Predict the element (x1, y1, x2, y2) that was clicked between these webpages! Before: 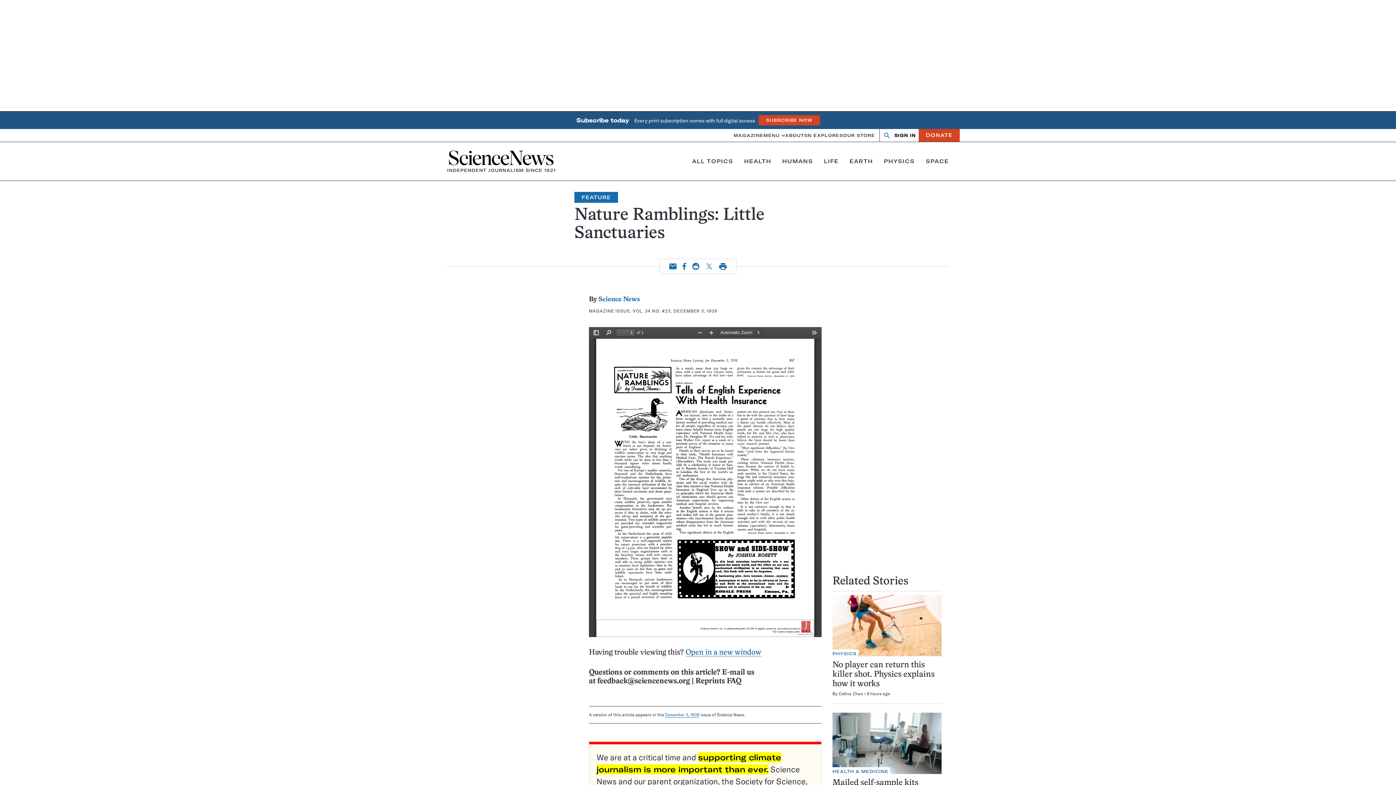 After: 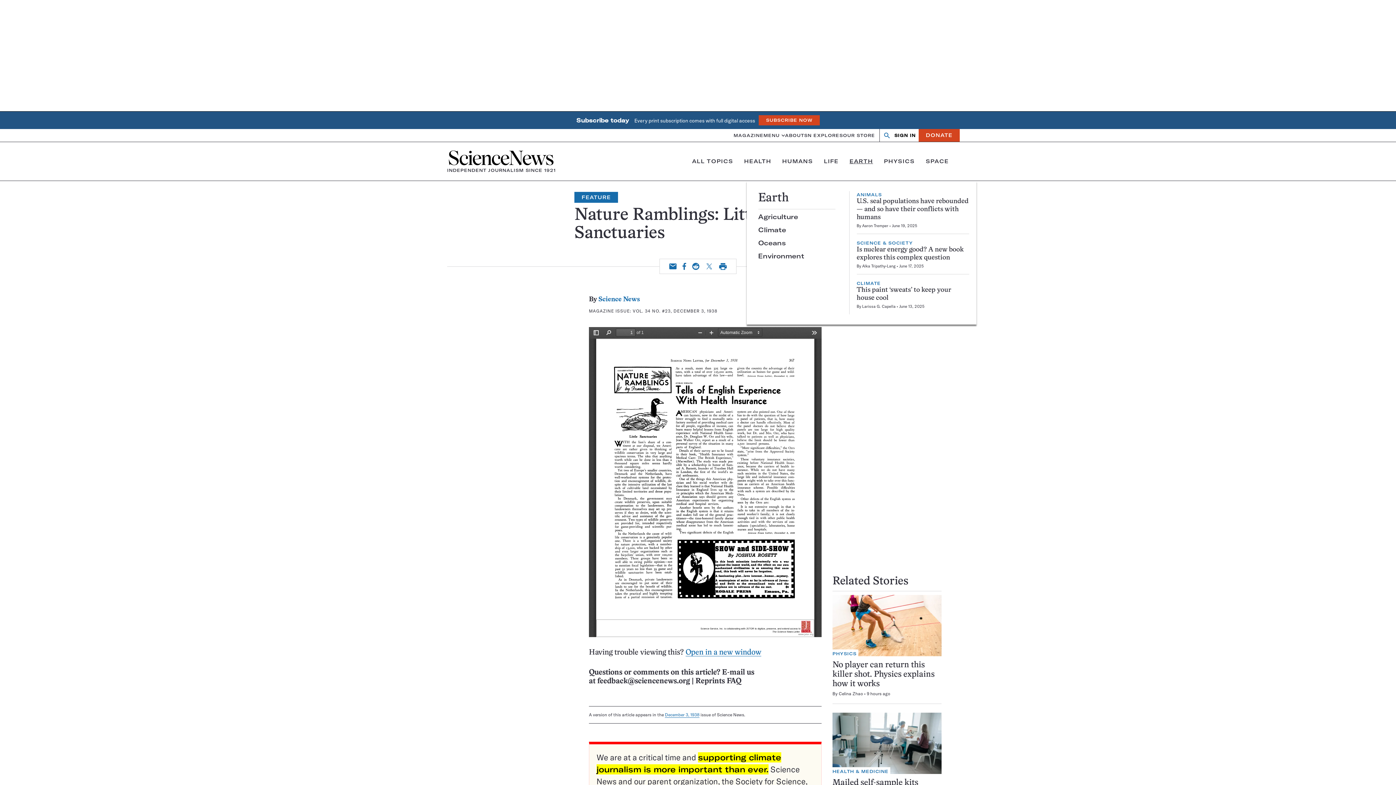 Action: label: EARTH bbox: (849, 157, 873, 164)